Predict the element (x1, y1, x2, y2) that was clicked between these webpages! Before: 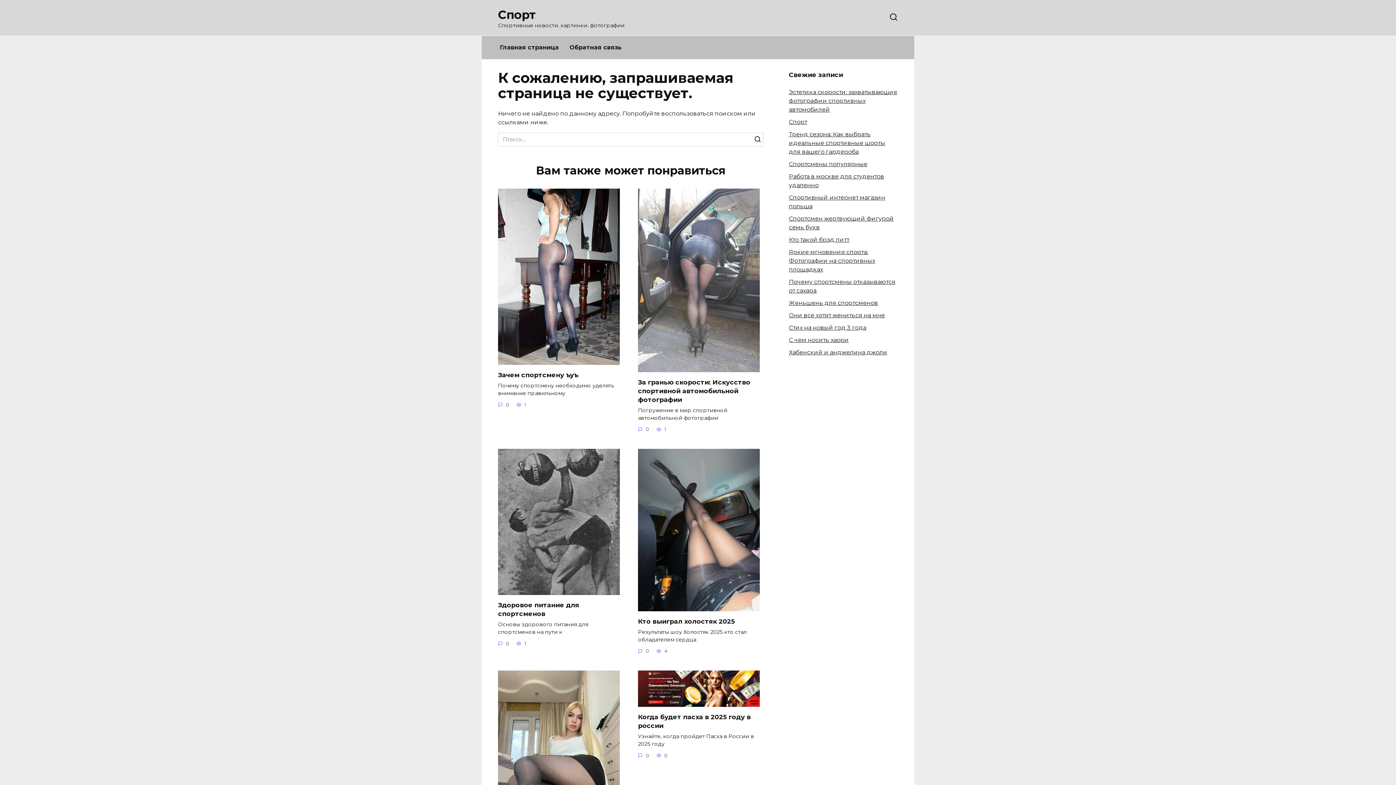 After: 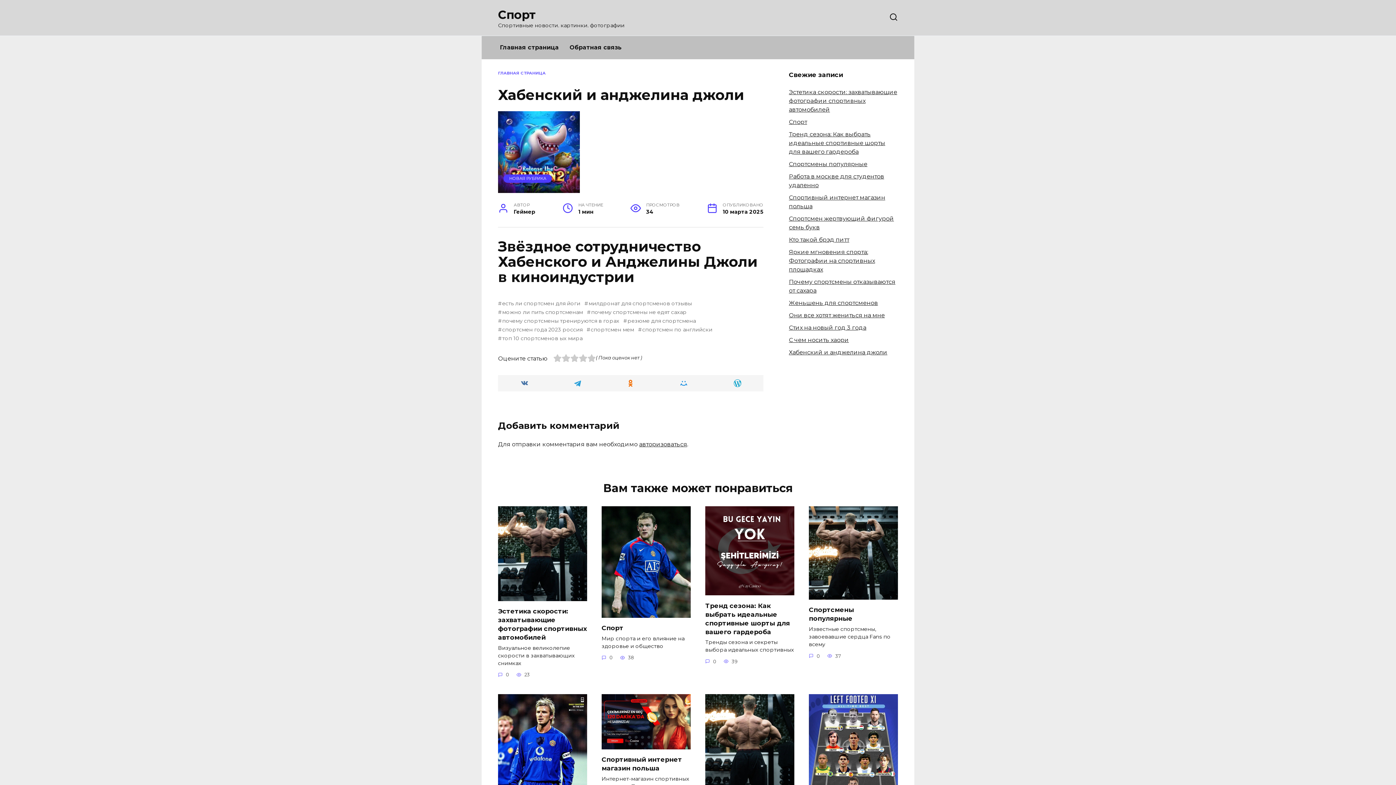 Action: label: Хабенский и анджелина джоли bbox: (789, 348, 887, 355)